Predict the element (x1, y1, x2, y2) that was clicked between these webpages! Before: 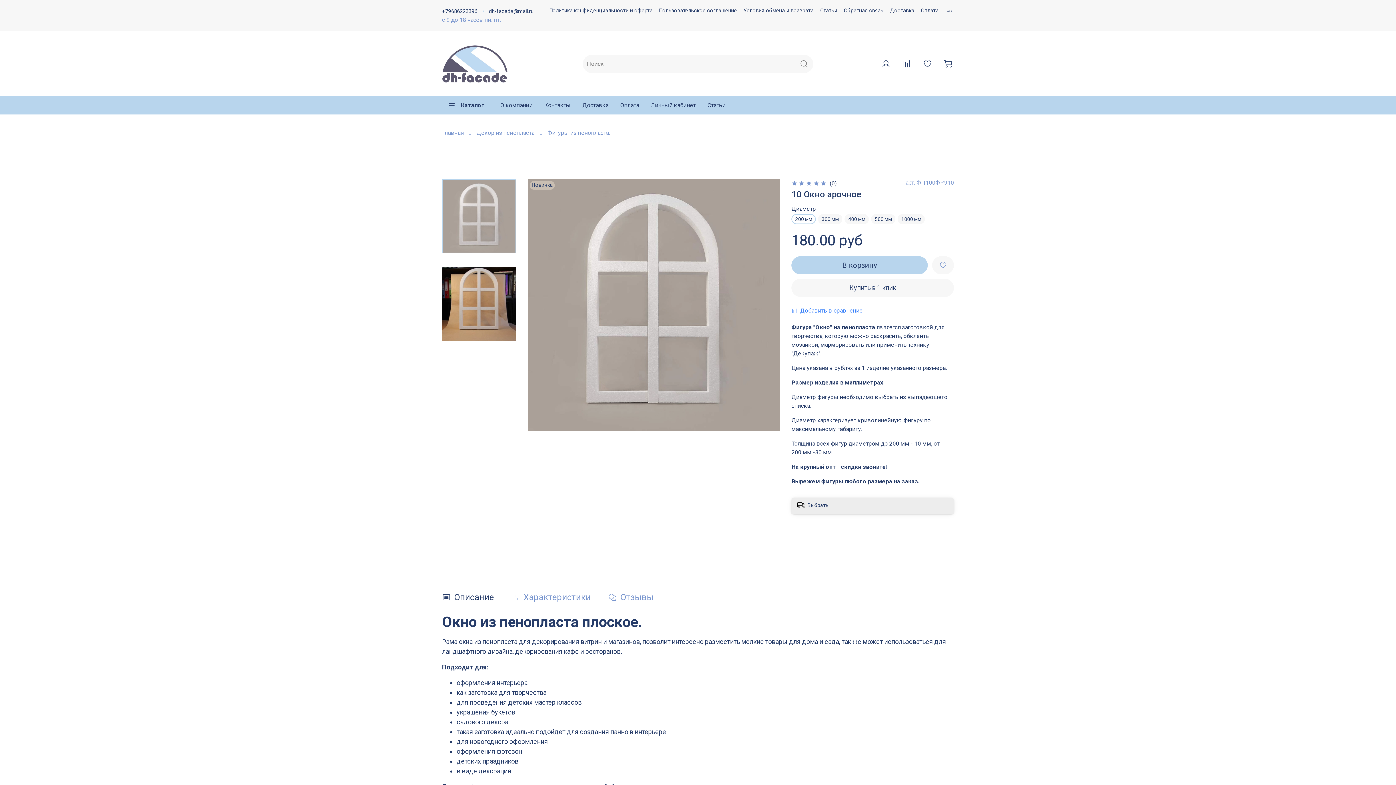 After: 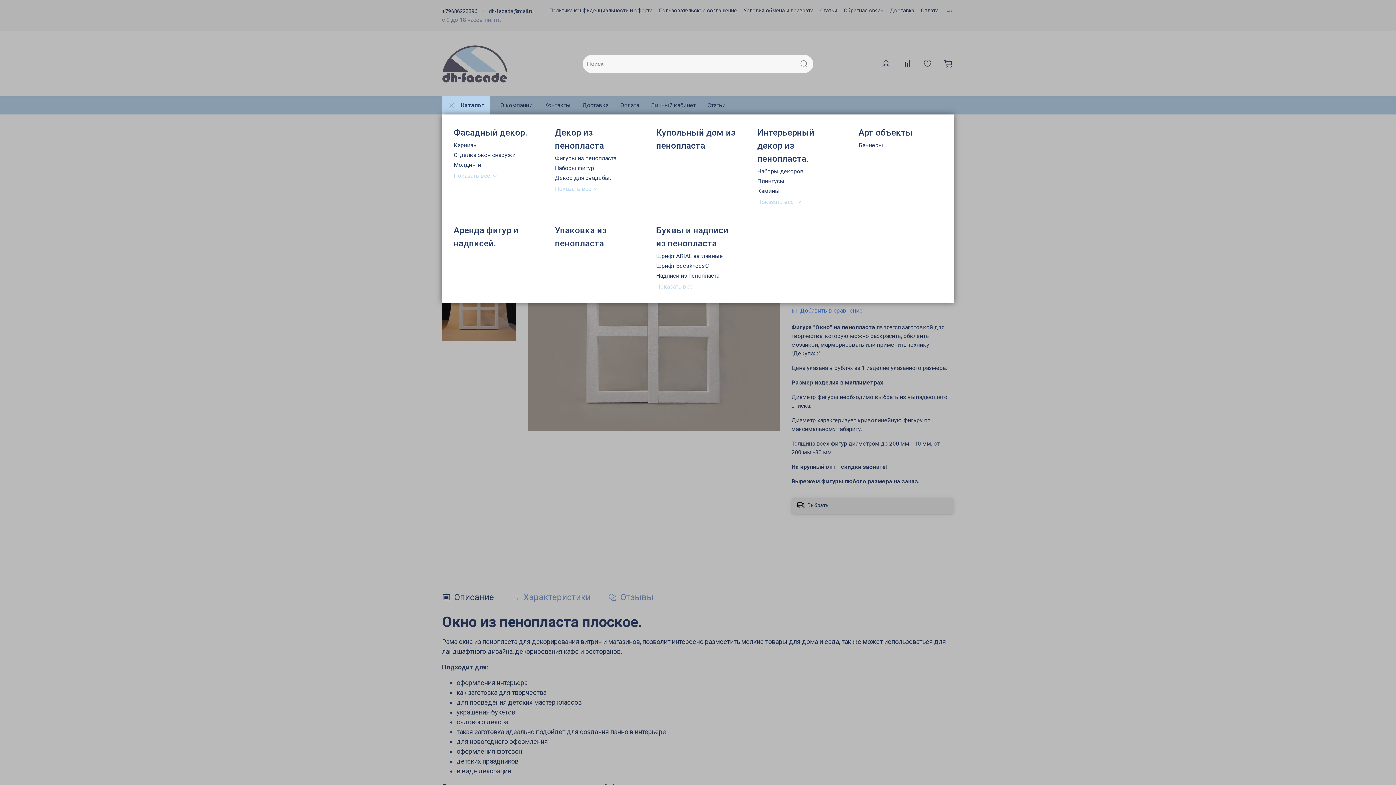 Action: bbox: (442, 96, 490, 114) label: Каталог